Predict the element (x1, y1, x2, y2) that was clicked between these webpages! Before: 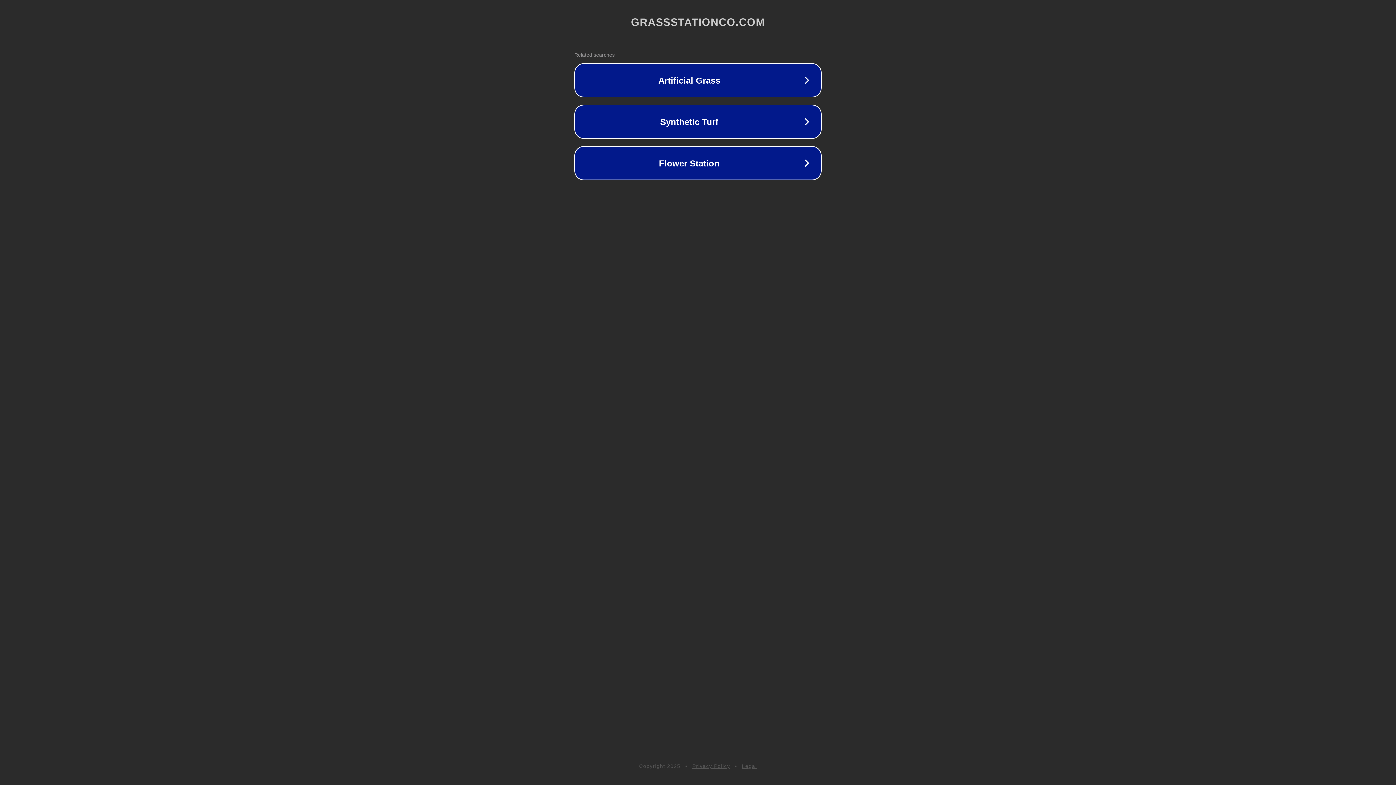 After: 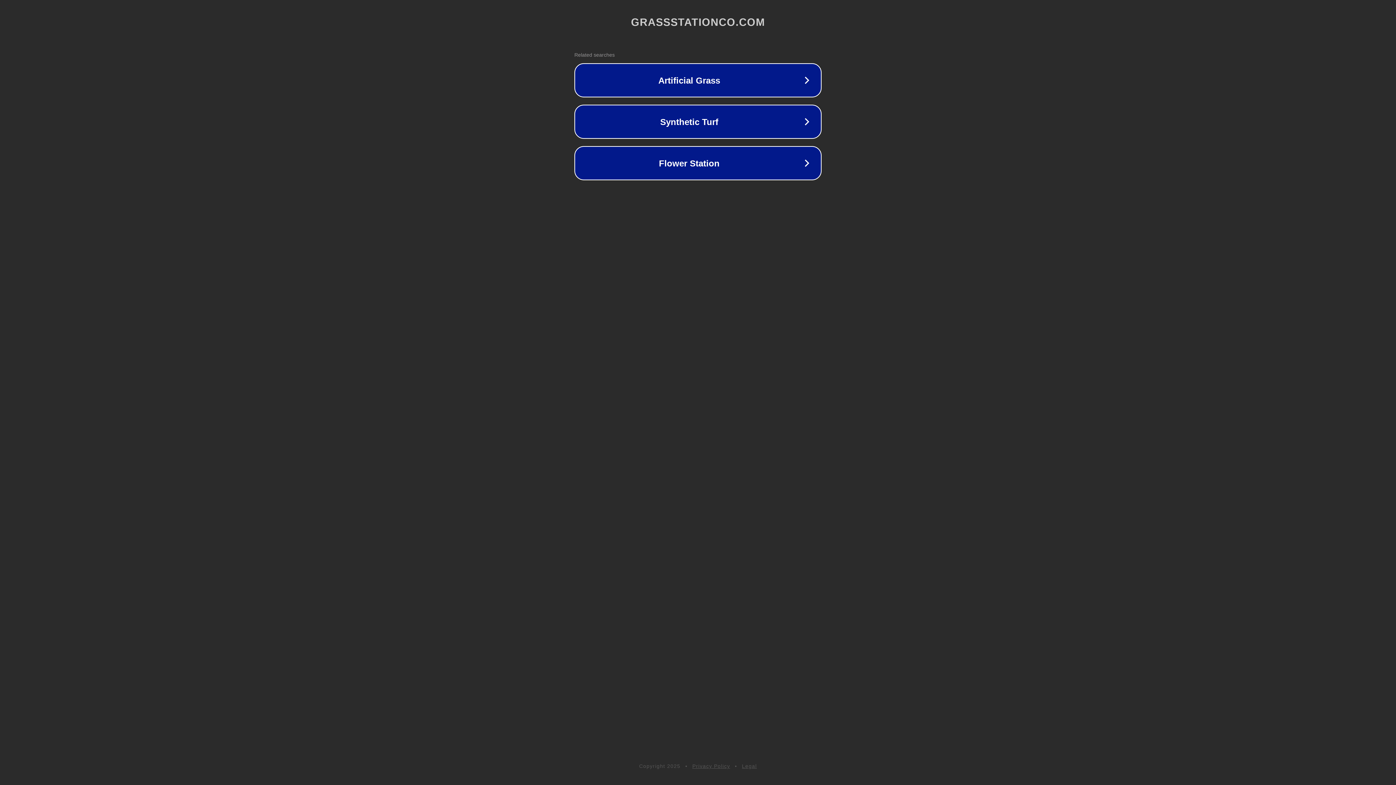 Action: bbox: (692, 763, 730, 769) label: Privacy Policy